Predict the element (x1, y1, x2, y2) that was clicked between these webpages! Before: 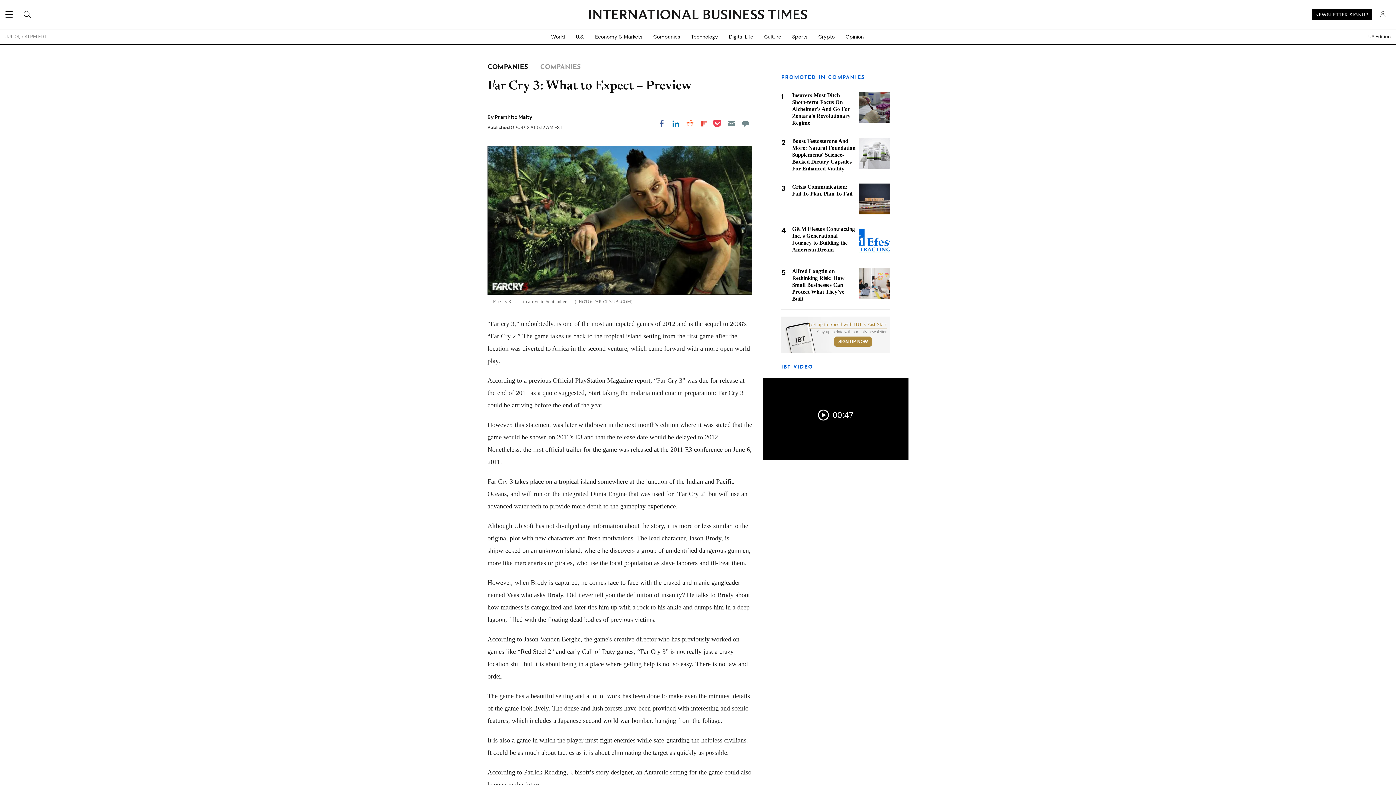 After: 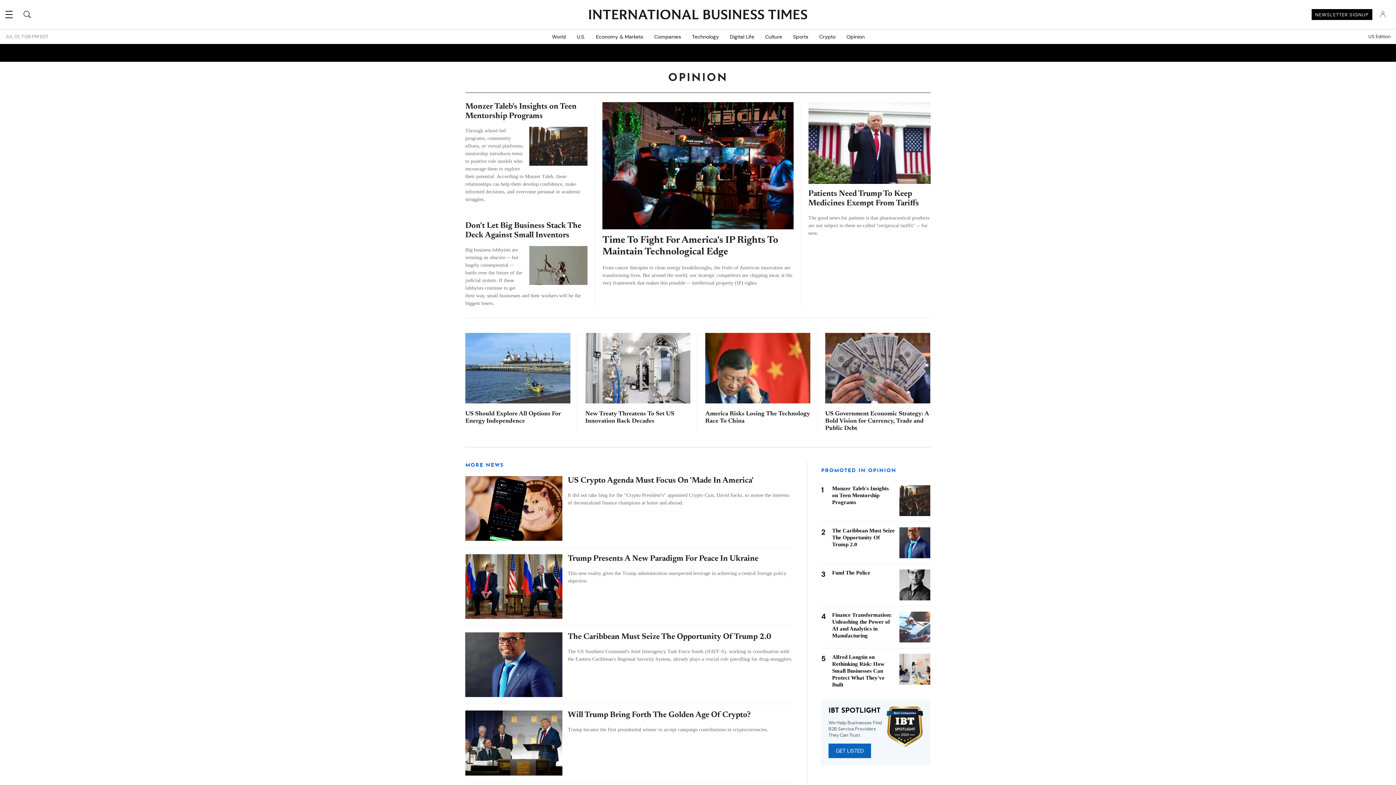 Action: label: Opinion bbox: (840, 29, 869, 44)